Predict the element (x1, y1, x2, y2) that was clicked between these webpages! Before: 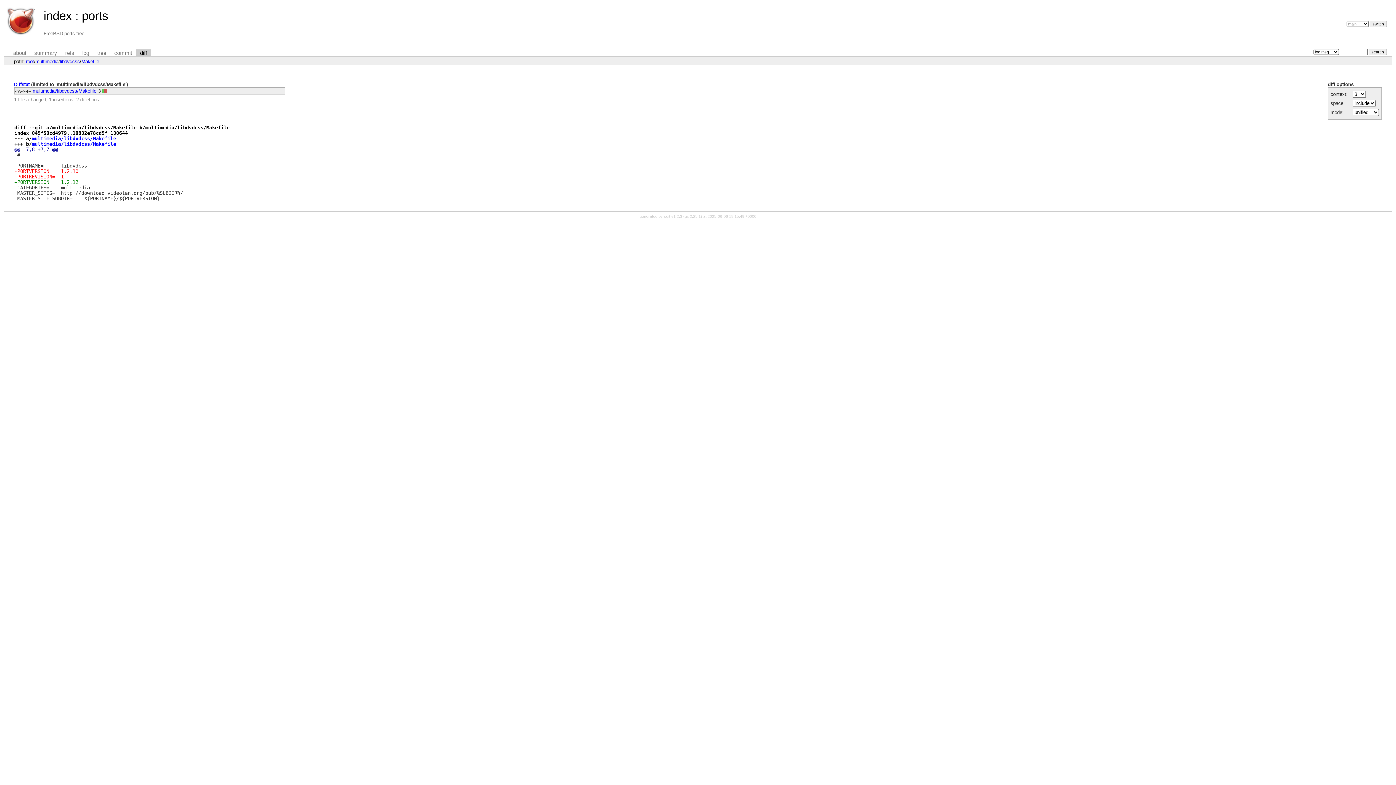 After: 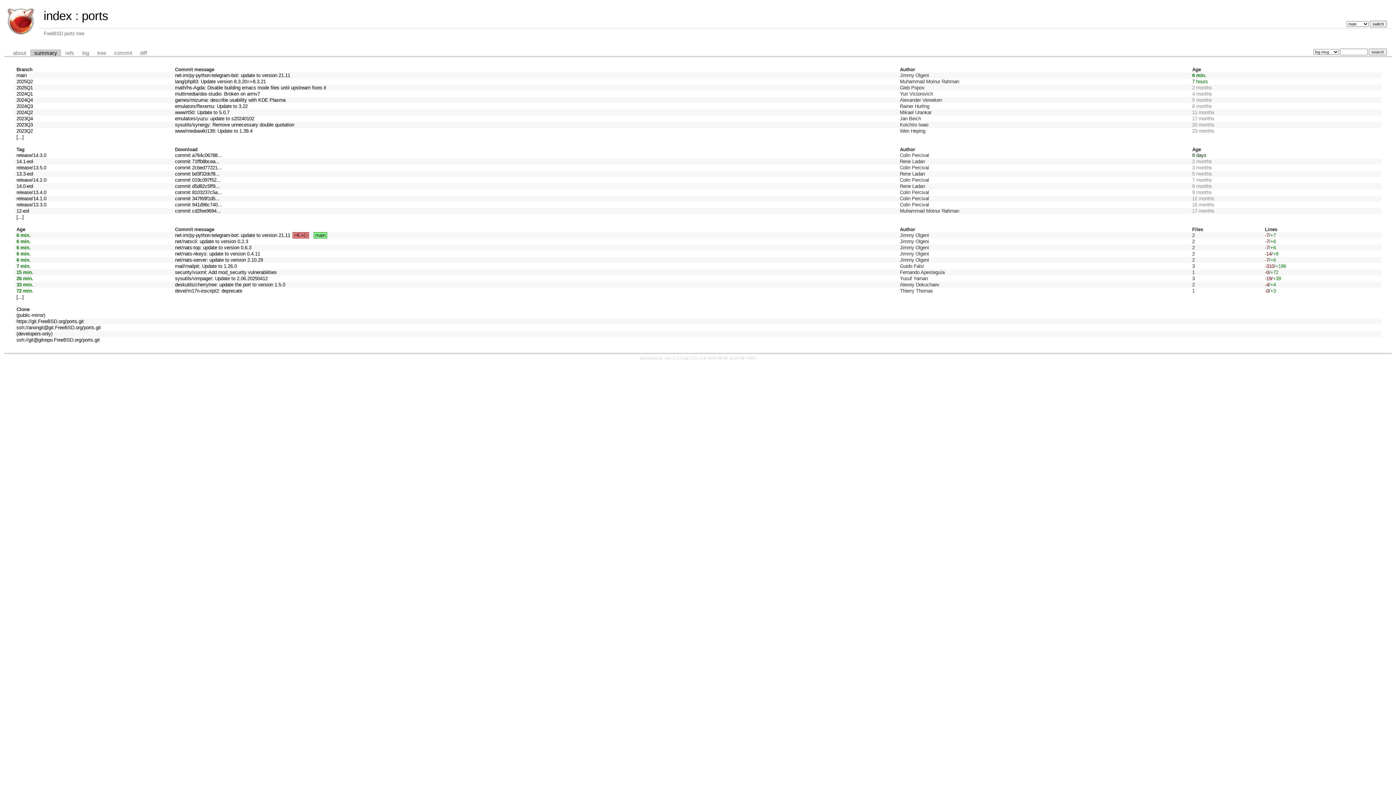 Action: bbox: (30, 49, 61, 56) label: summary